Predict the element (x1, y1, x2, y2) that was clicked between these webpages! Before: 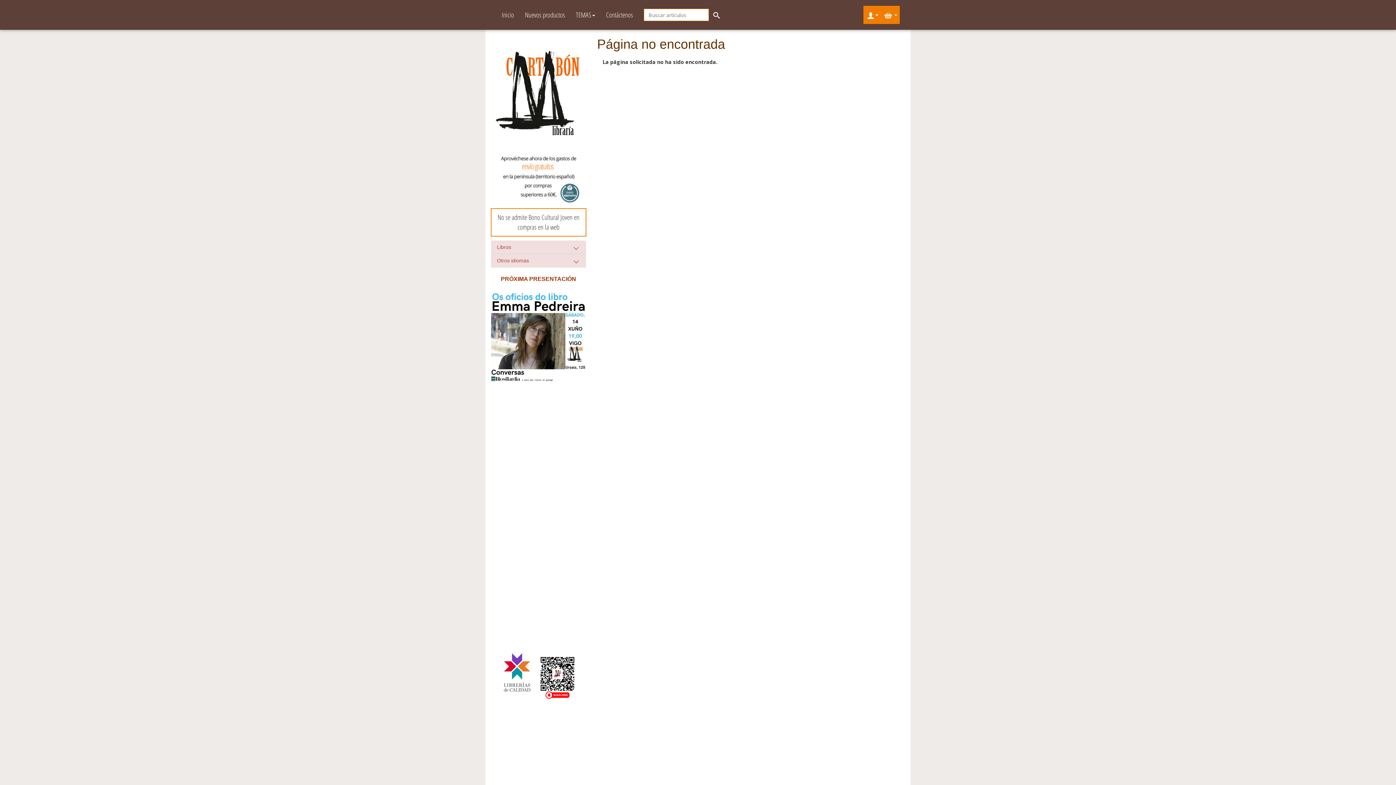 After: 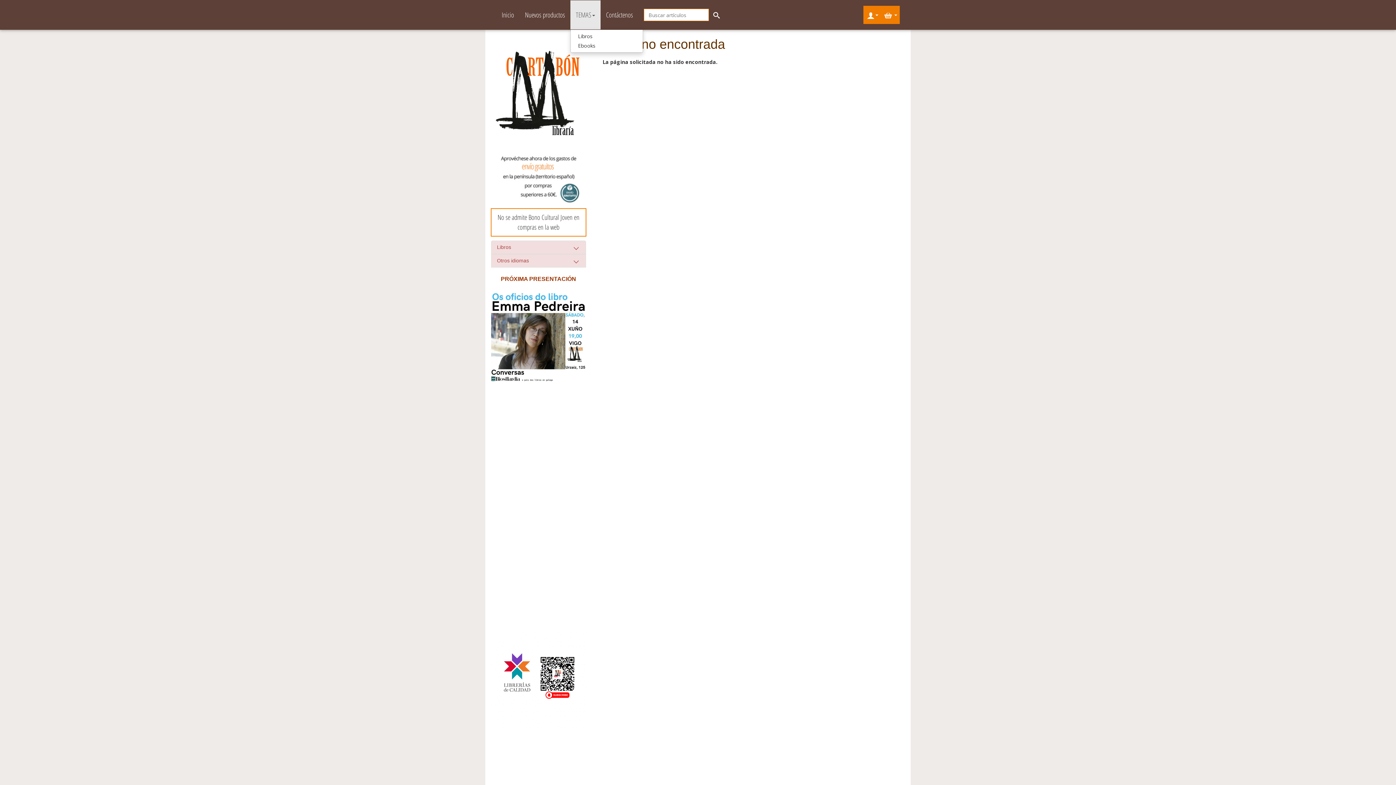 Action: label: TEMAS bbox: (570, 0, 600, 29)